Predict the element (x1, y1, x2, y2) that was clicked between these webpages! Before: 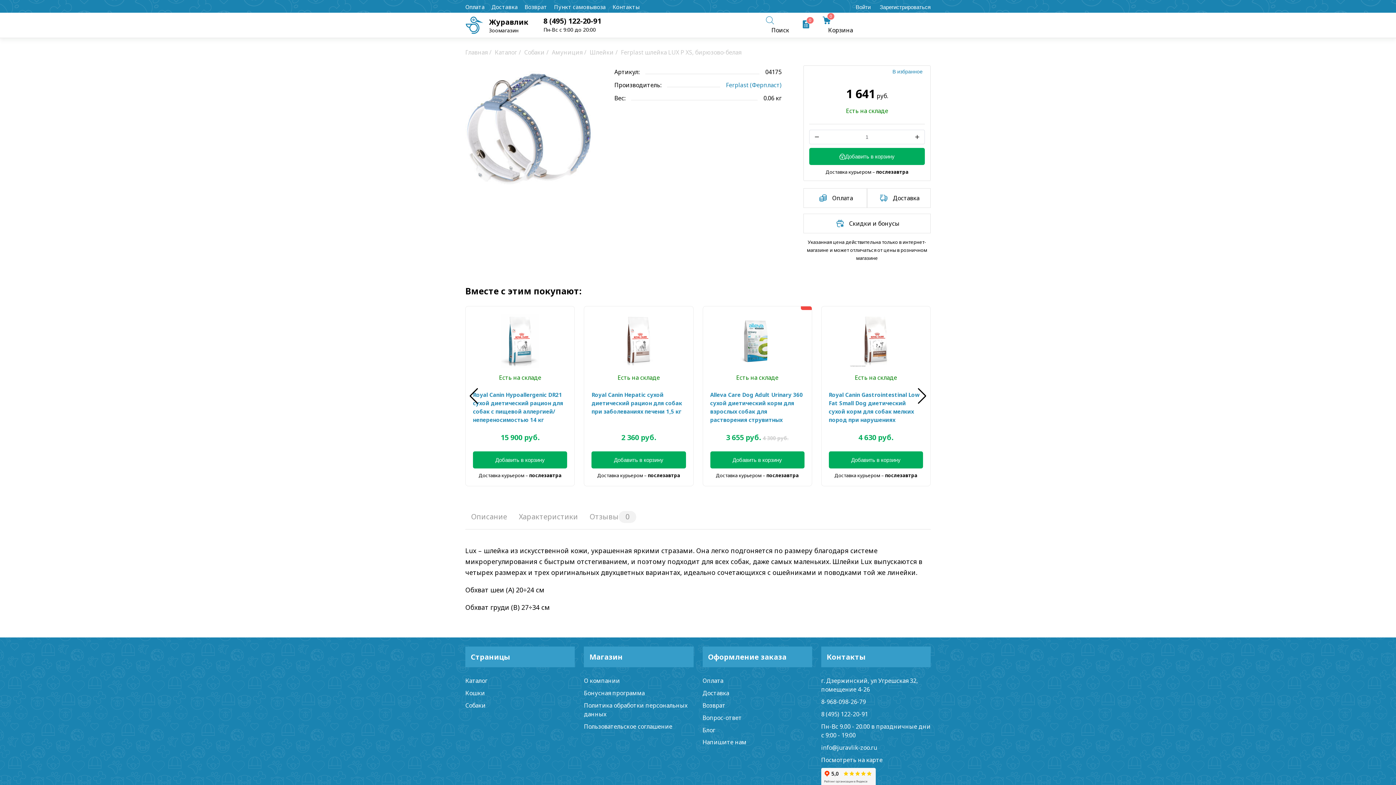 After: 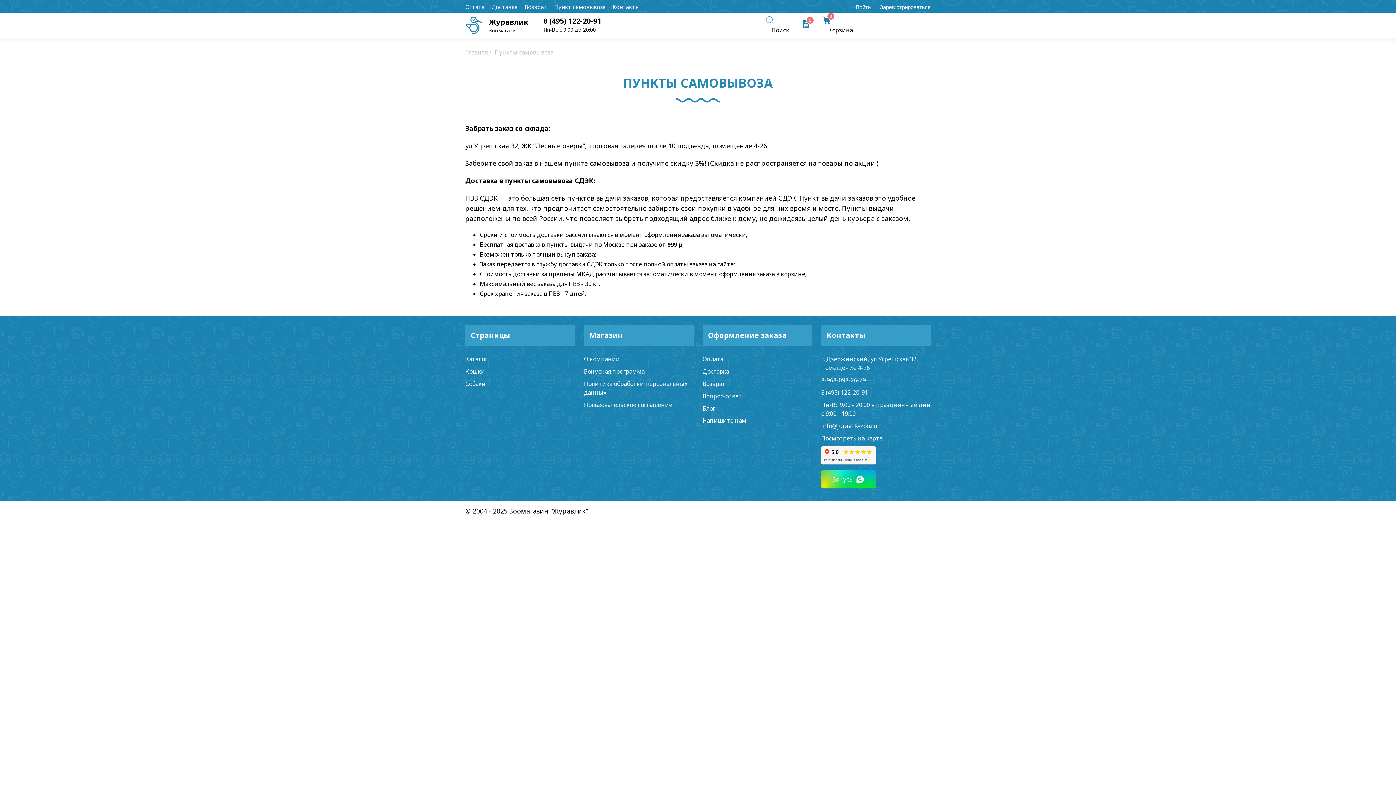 Action: label: Пункт самовывоза bbox: (554, 3, 605, 10)